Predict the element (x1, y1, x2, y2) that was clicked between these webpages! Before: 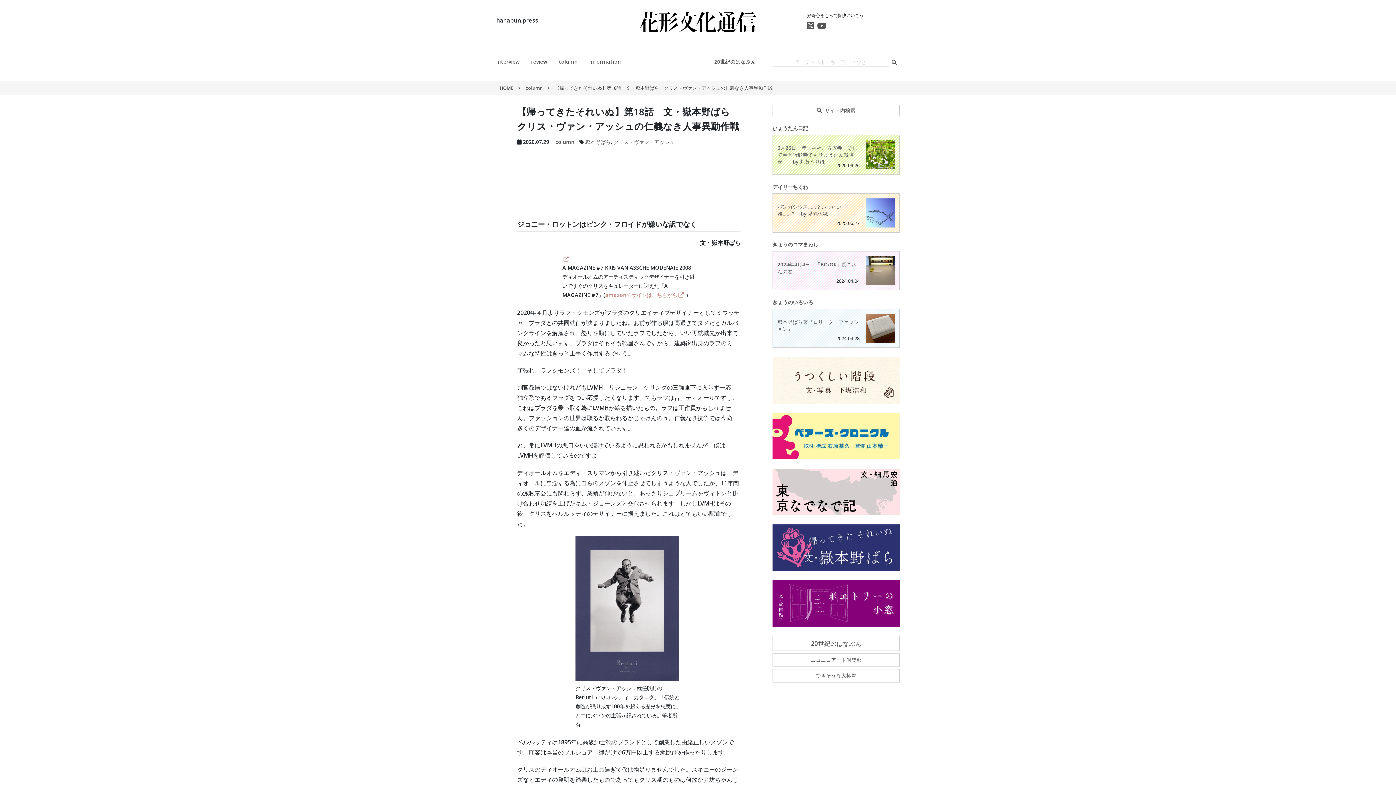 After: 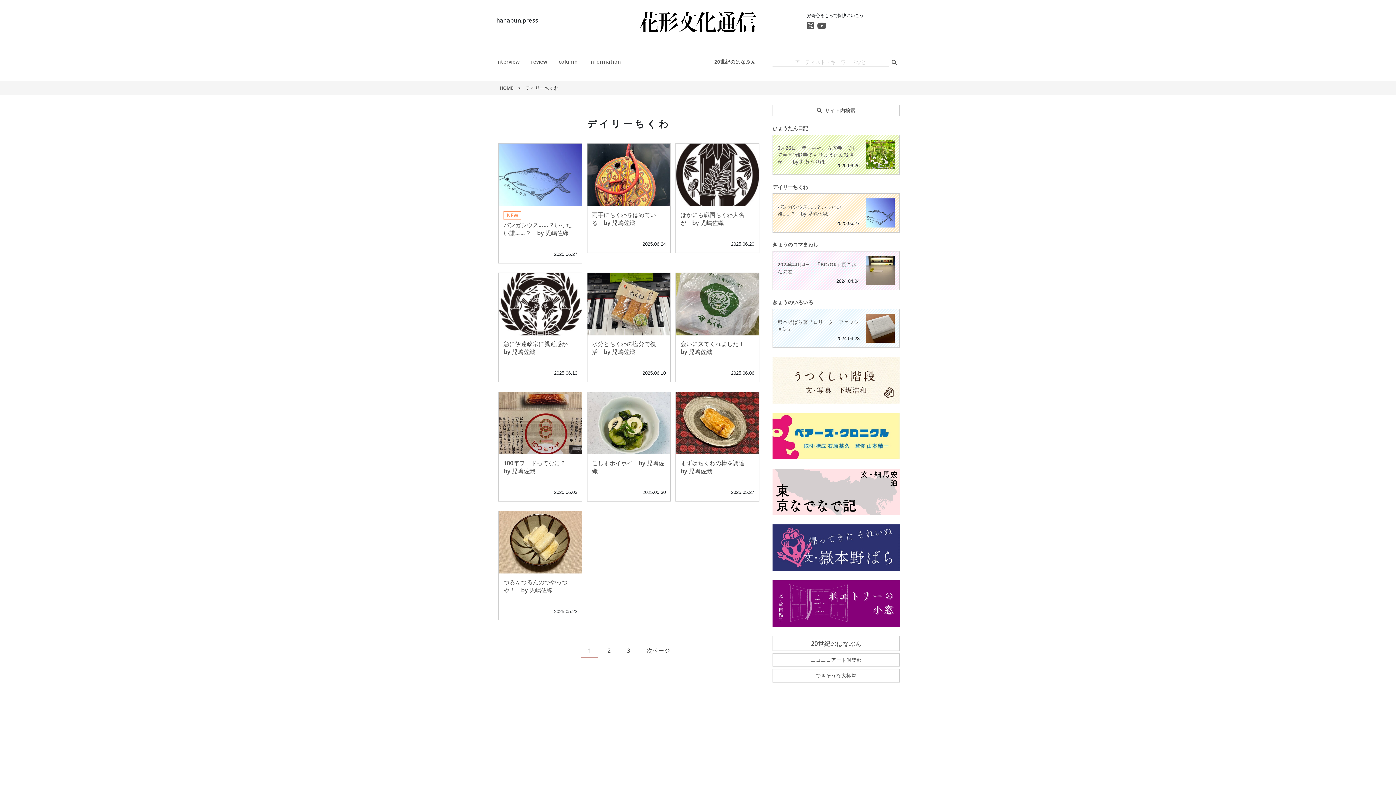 Action: label: デイリーちくわ bbox: (772, 183, 808, 190)